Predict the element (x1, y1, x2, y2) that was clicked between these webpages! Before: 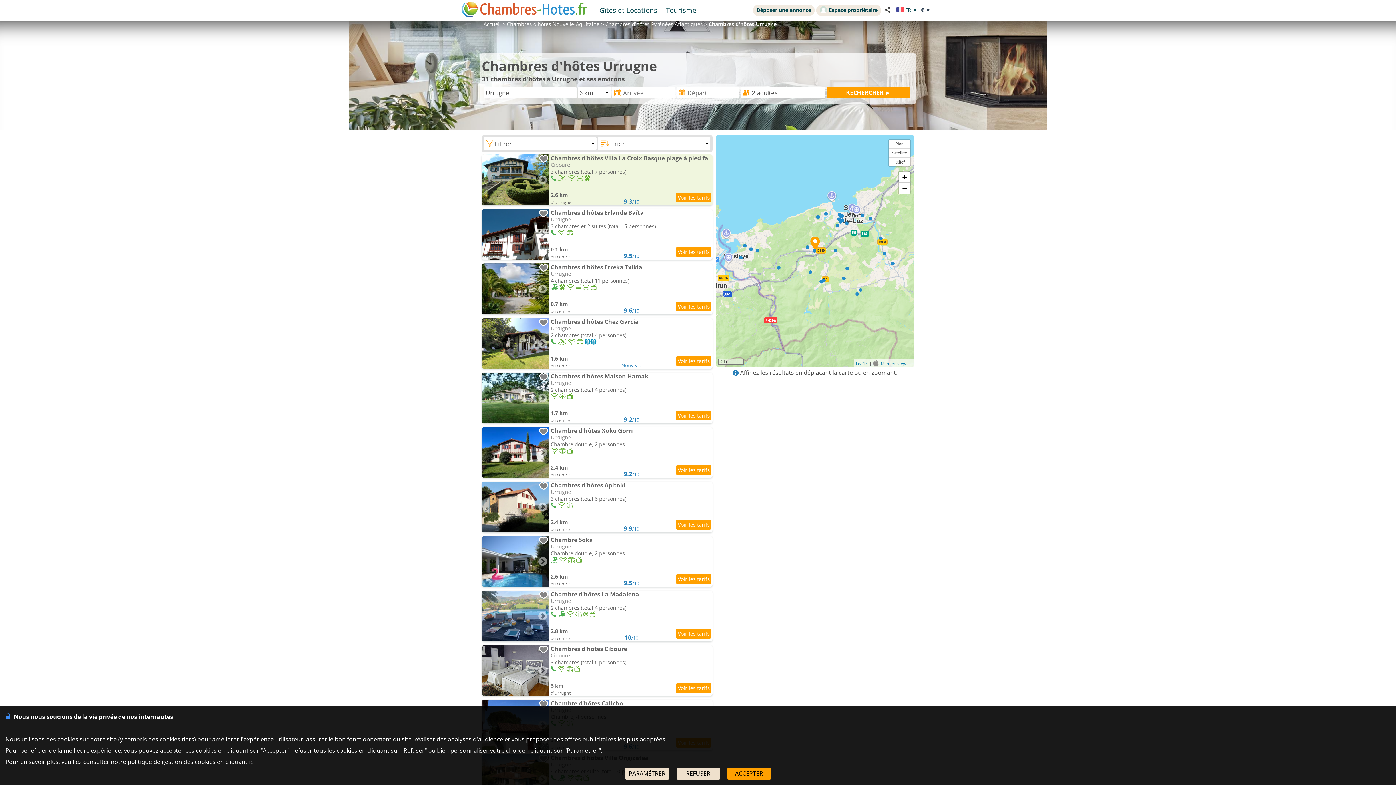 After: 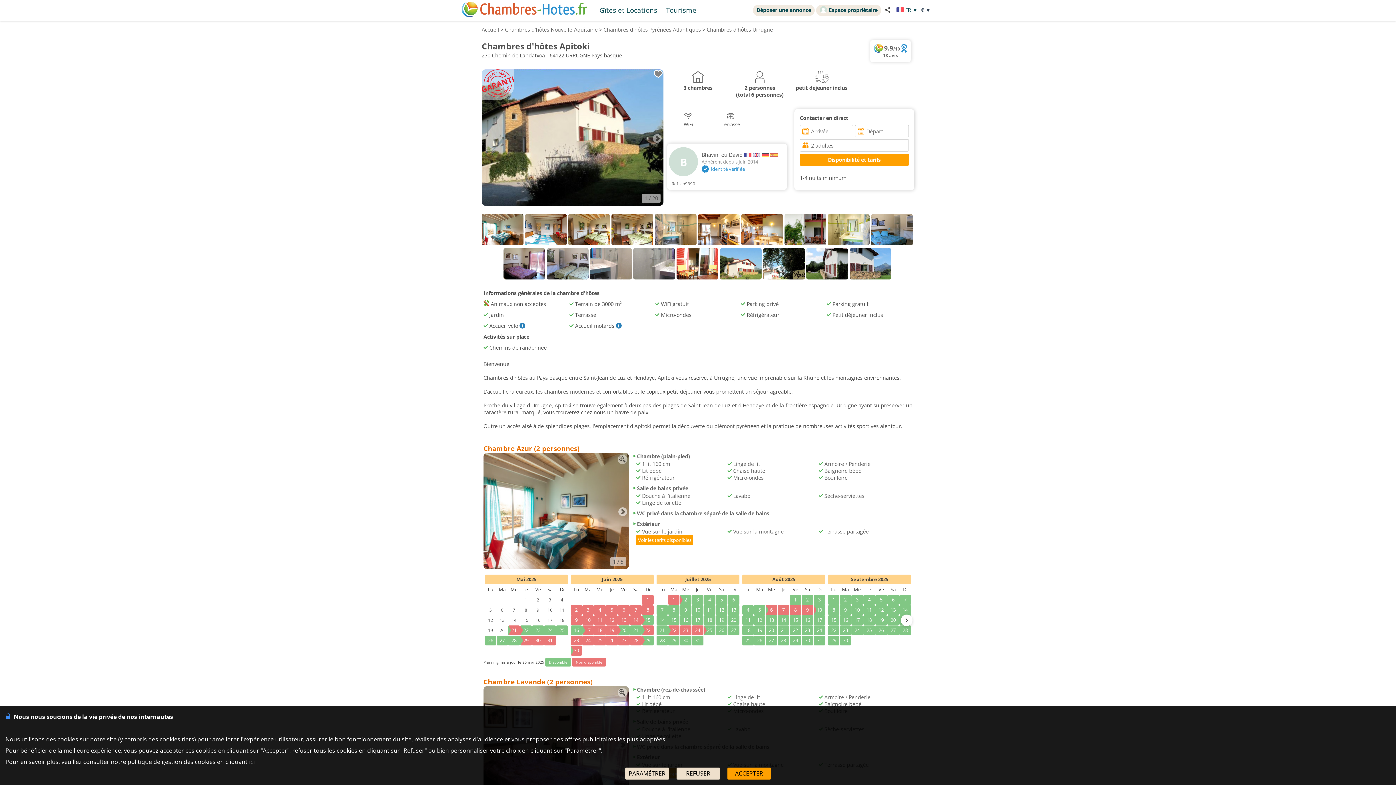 Action: label: 	
Chambres d'hôtes Apitoki

Urrugne

3 chambres (total 6 personnes)
  
2.4 km
du centre
9.9/10 bbox: (481, 481, 712, 532)